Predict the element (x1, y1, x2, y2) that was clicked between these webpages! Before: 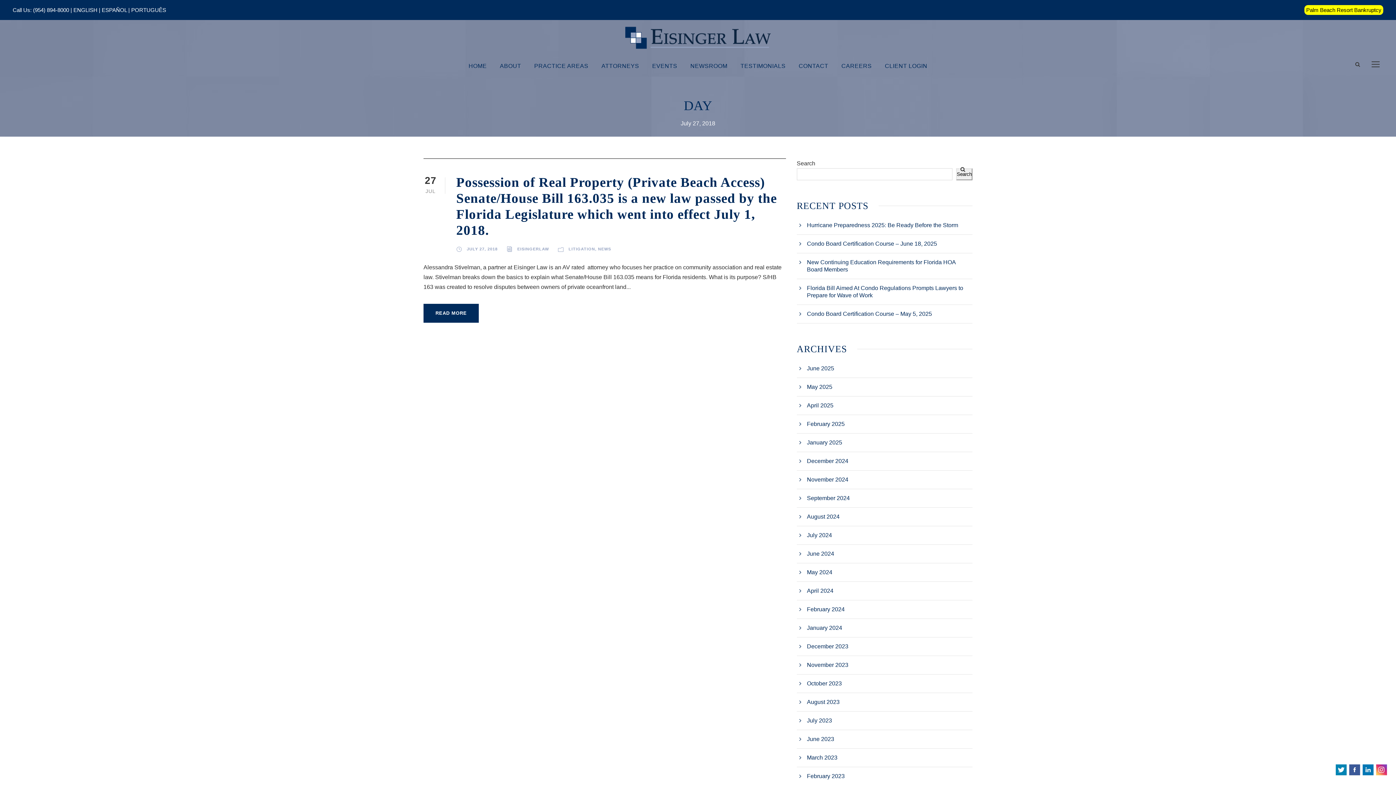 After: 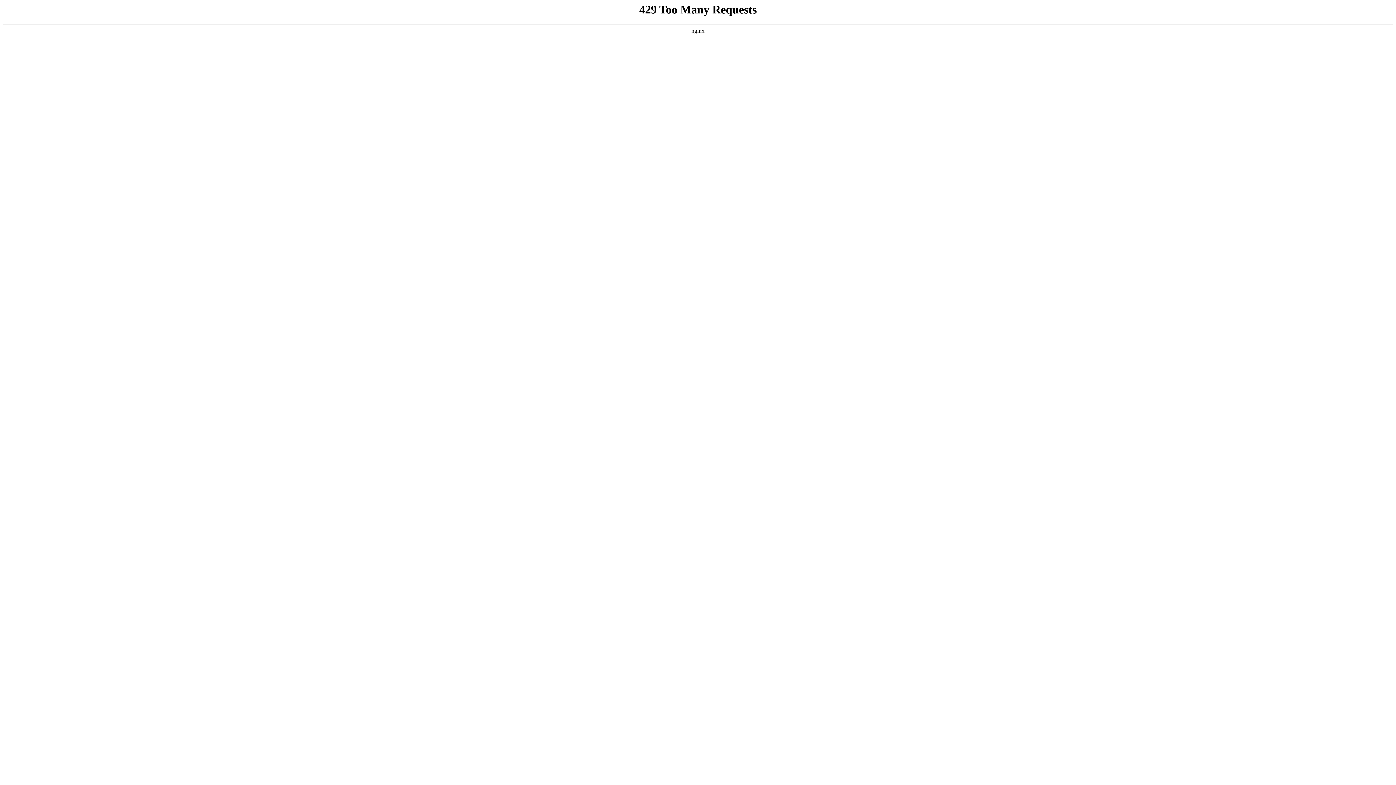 Action: label: December 2023 bbox: (807, 643, 848, 649)